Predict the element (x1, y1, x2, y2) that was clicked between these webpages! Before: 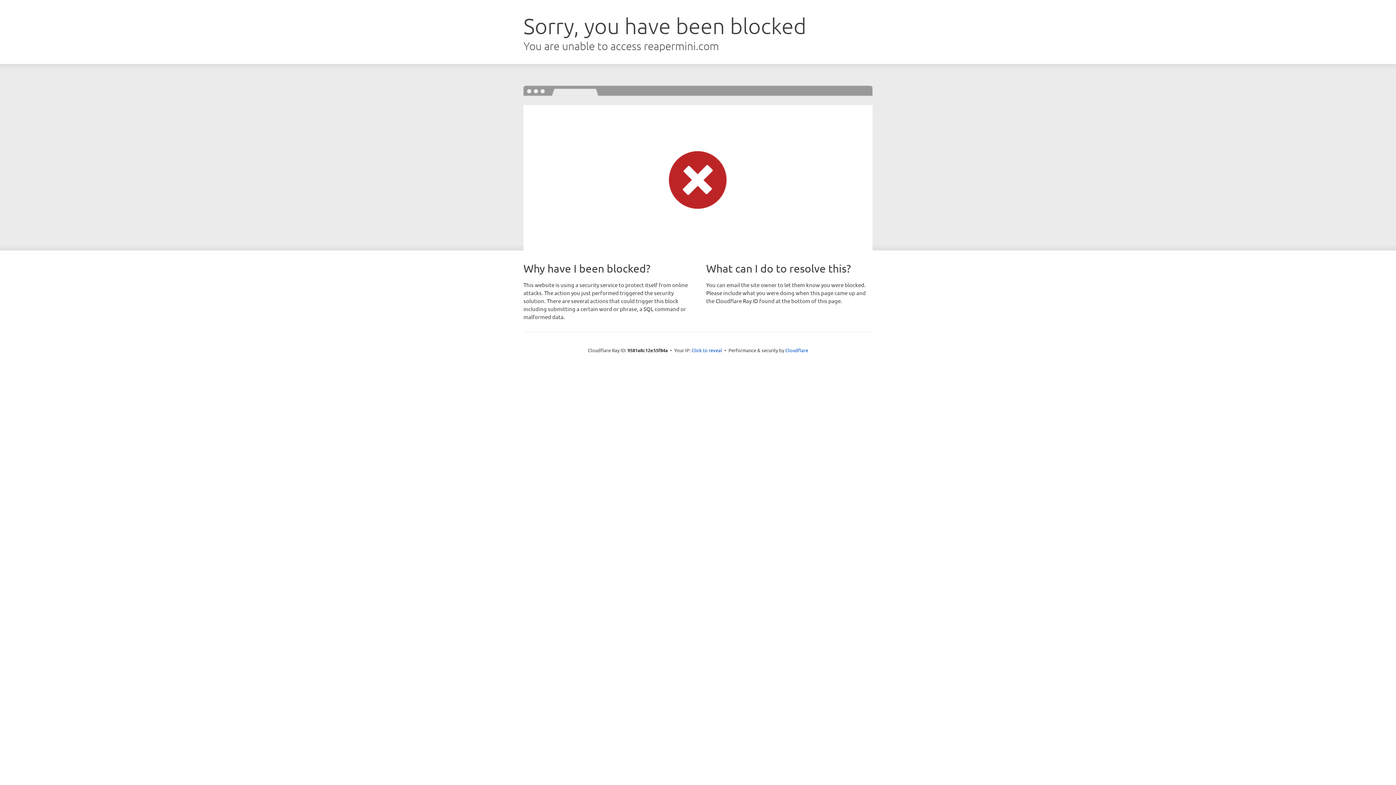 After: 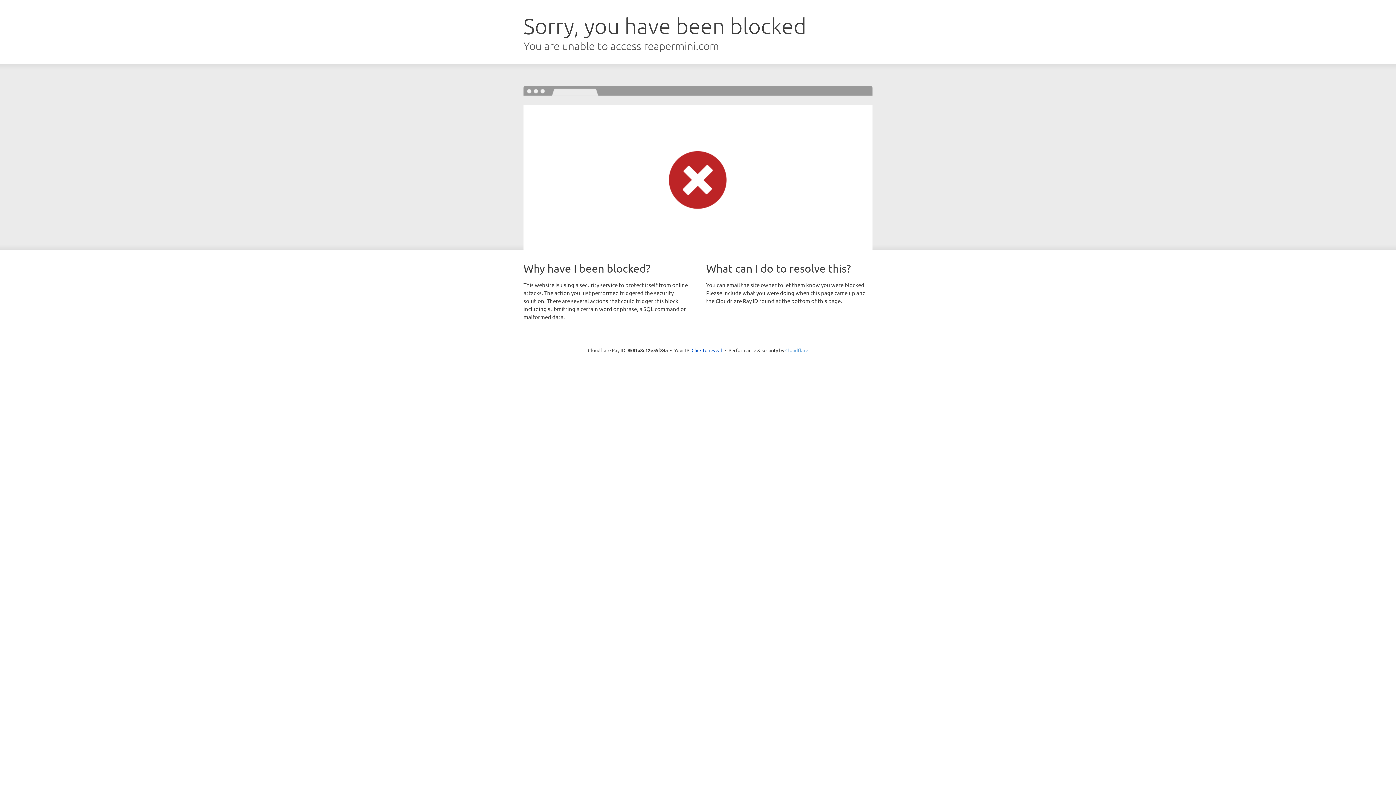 Action: label: Cloudflare bbox: (785, 347, 808, 353)